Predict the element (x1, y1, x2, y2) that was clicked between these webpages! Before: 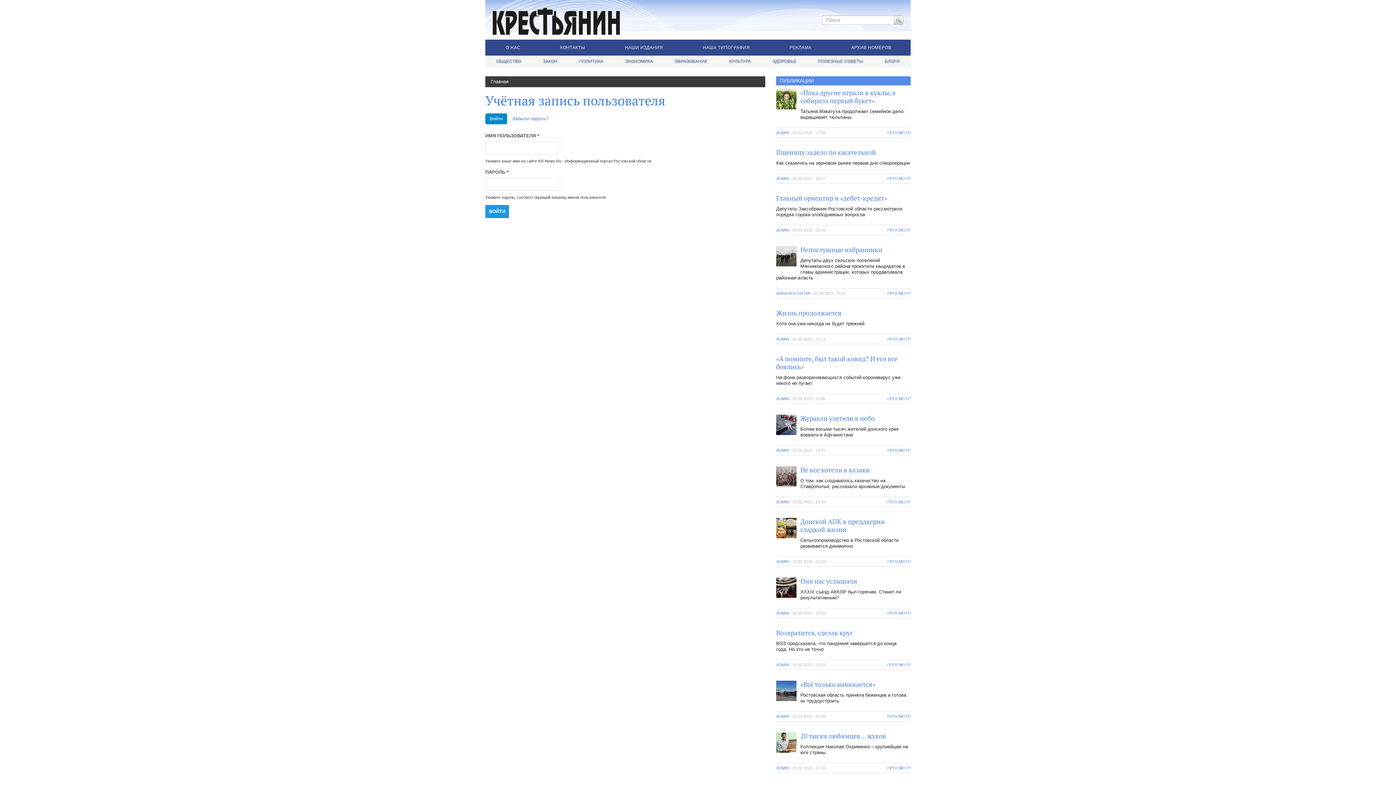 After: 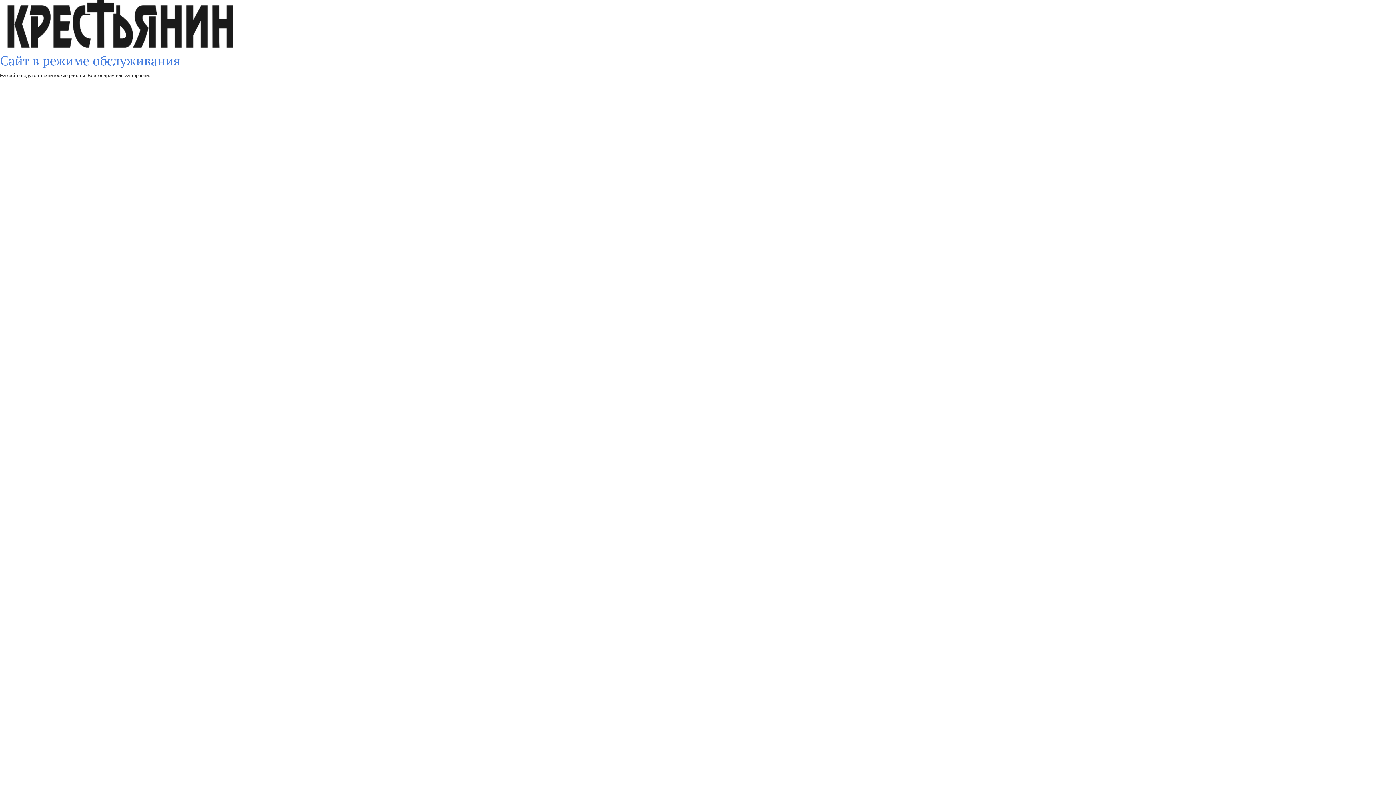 Action: bbox: (887, 291, 910, 295) label: ПРОСМОТР